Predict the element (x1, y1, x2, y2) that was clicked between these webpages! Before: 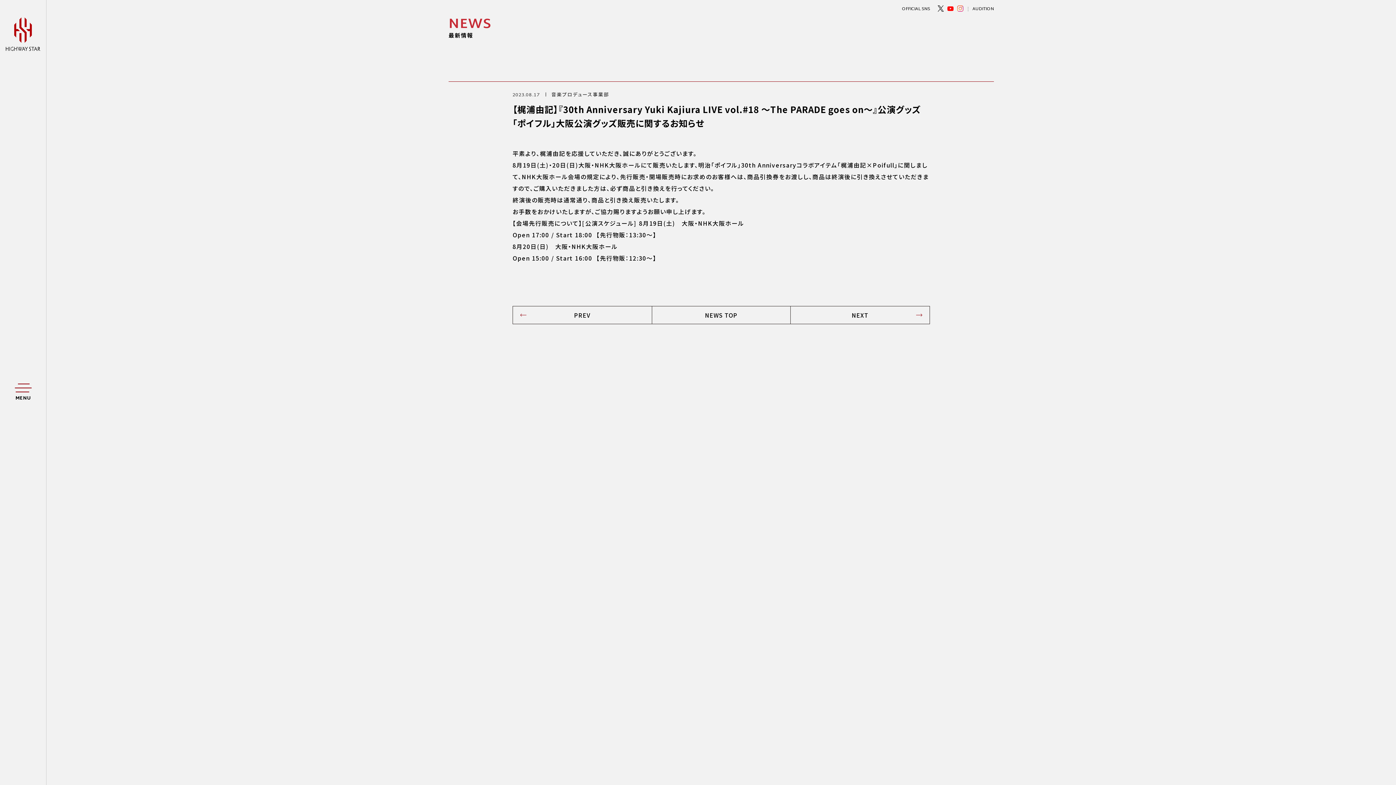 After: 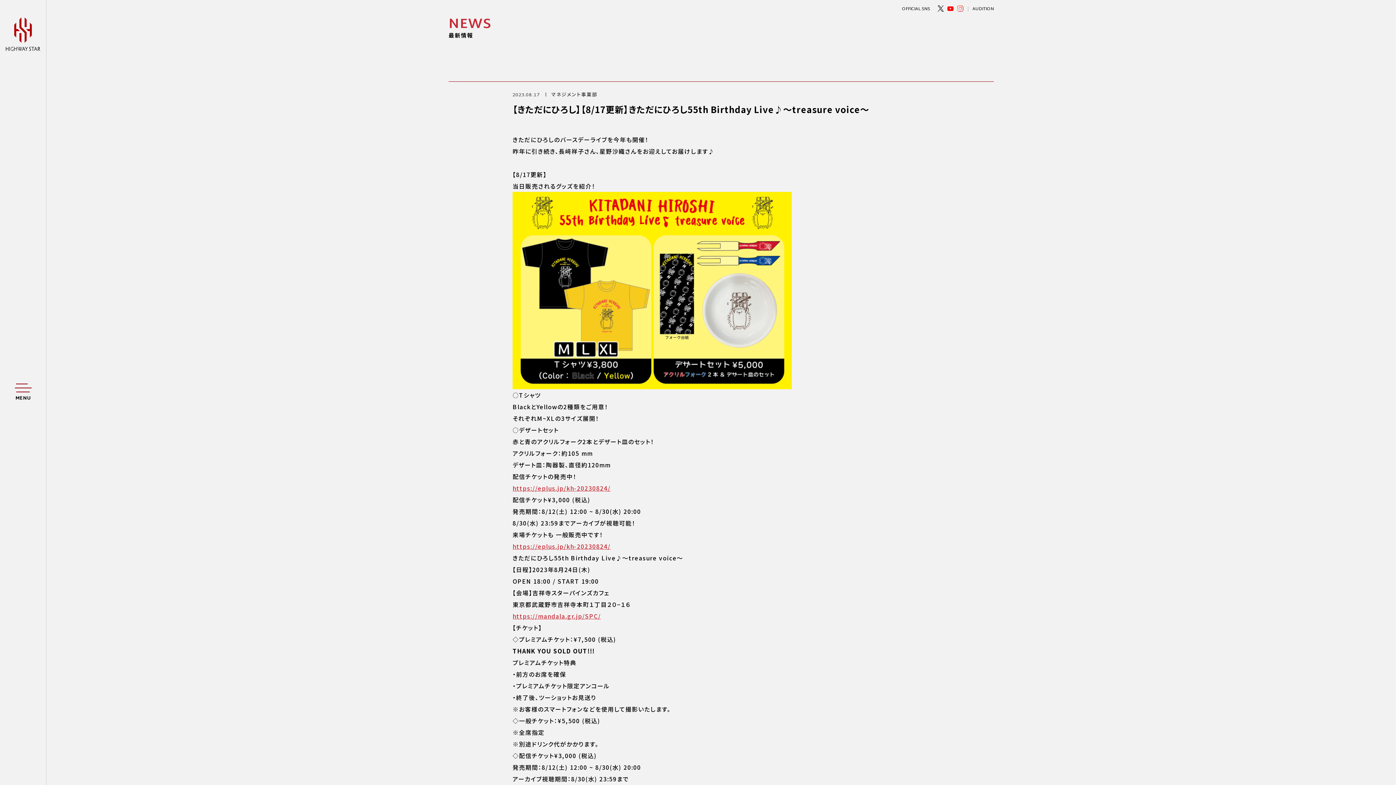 Action: label: PREV bbox: (513, 306, 651, 324)